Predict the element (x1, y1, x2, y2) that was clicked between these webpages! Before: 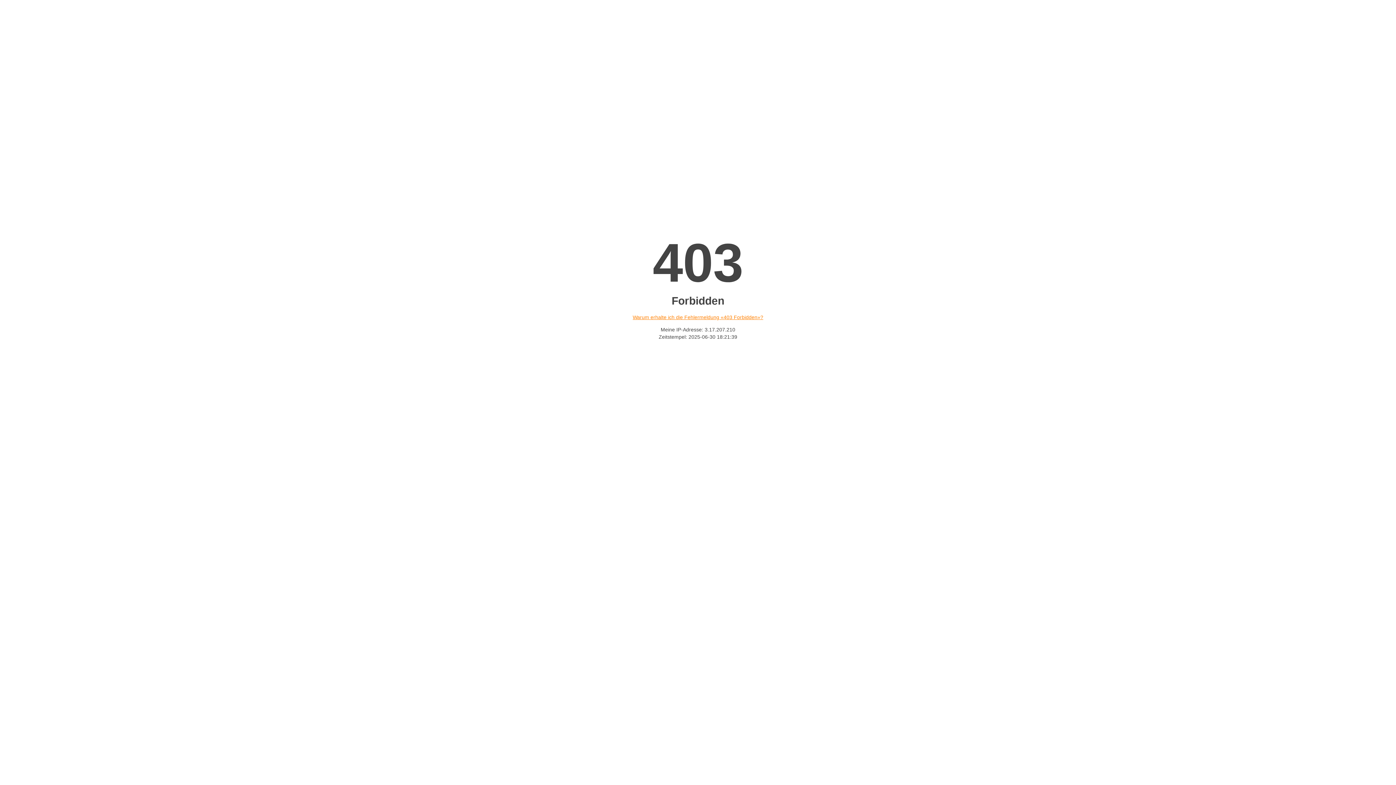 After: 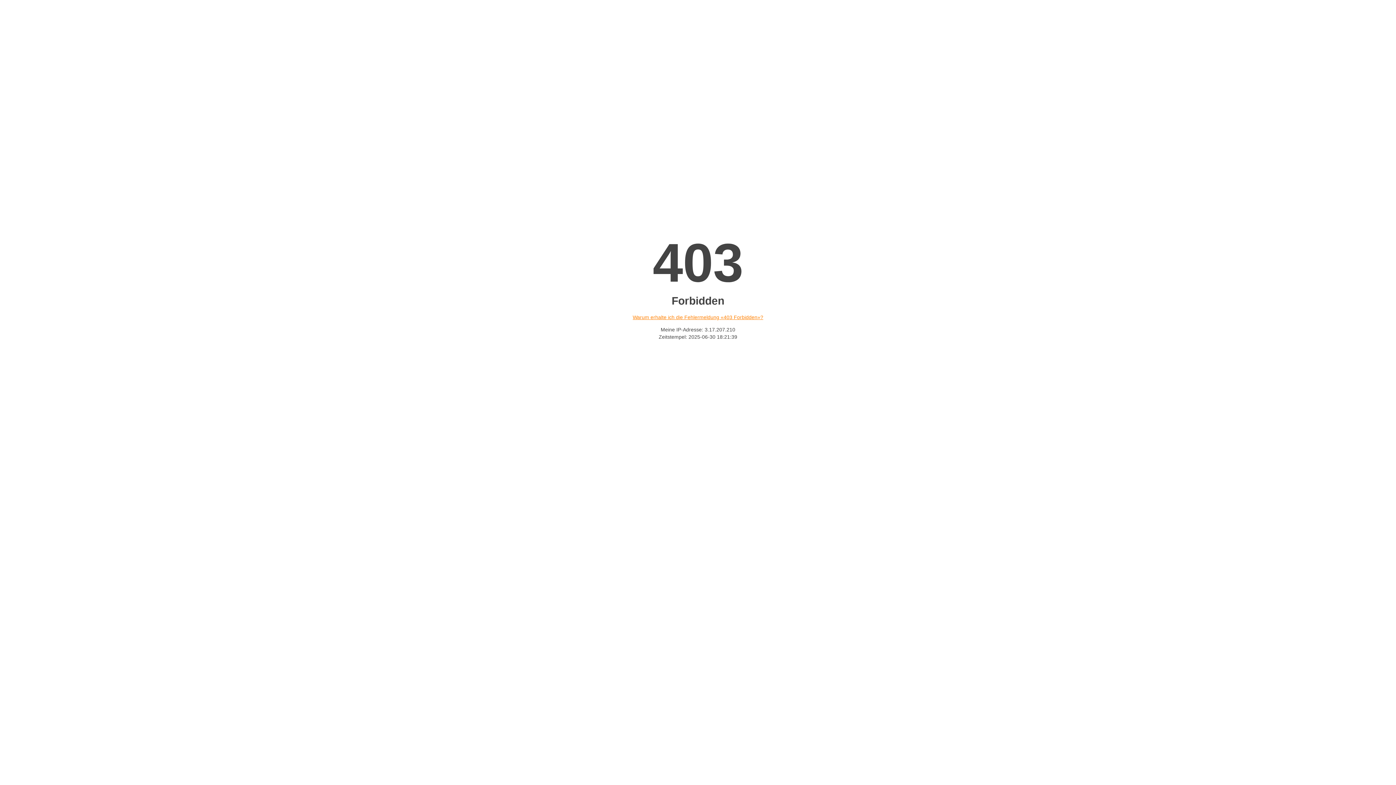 Action: label: Warum erhalte ich die Fehlermeldung «403 Forbidden»? bbox: (632, 314, 763, 320)